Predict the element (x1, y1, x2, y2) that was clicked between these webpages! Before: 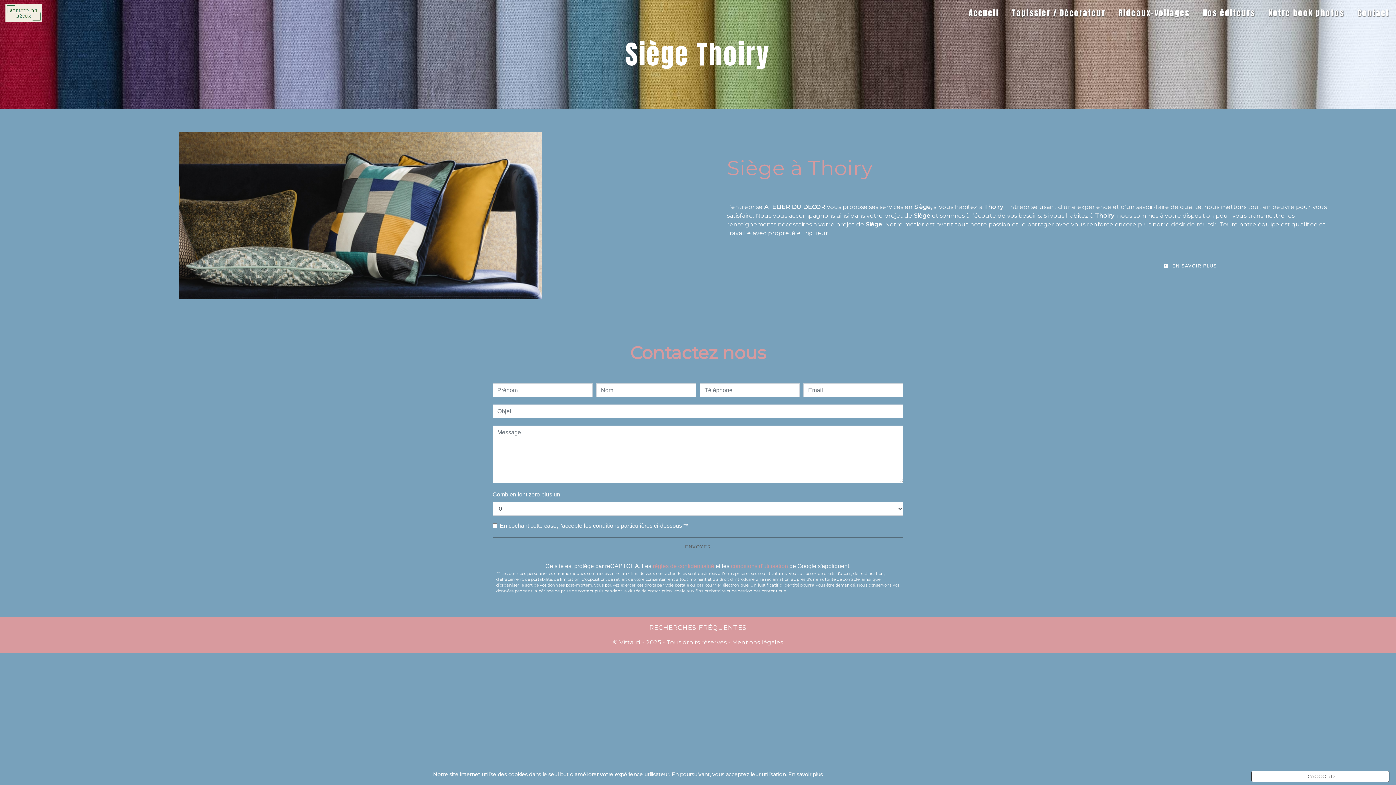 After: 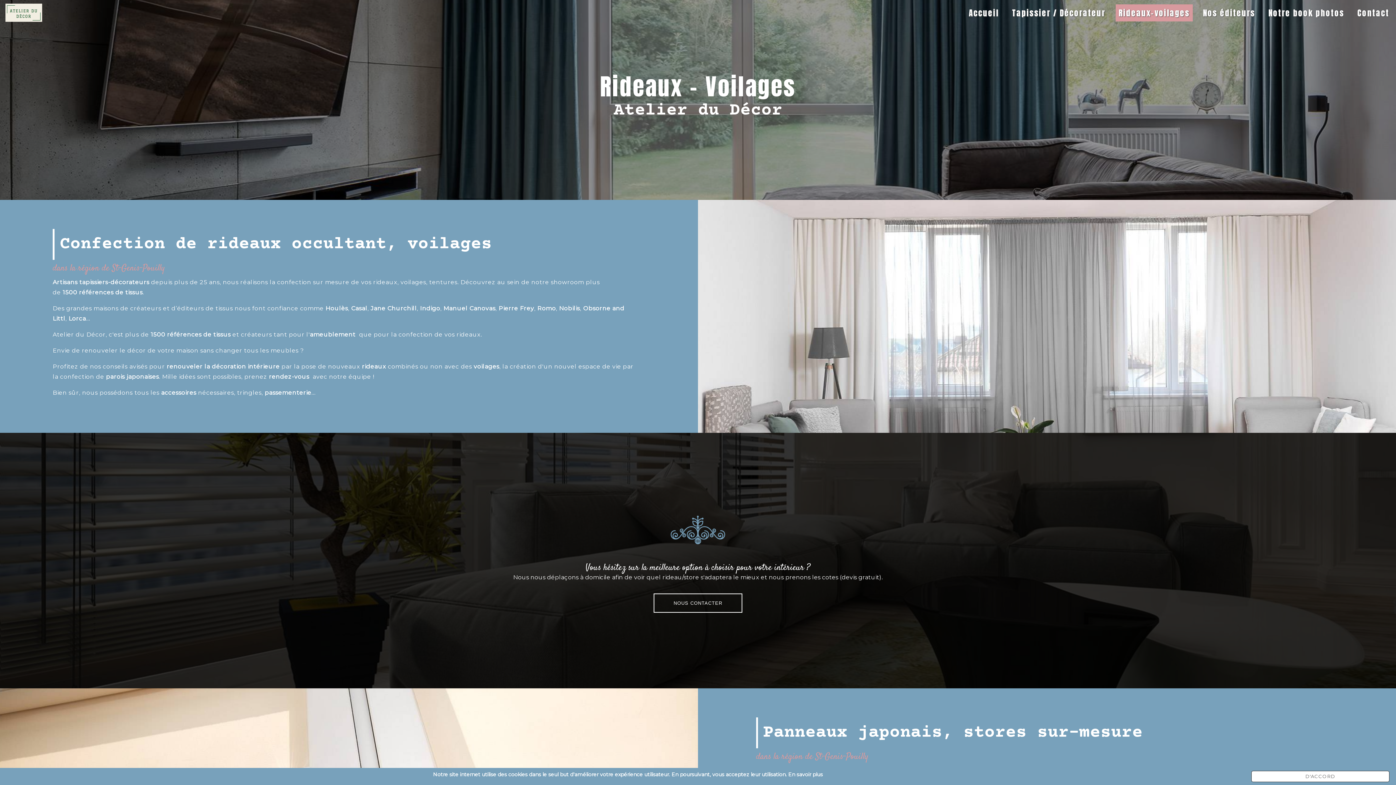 Action: bbox: (1116, 4, 1193, 21) label: Rideaux-voilages